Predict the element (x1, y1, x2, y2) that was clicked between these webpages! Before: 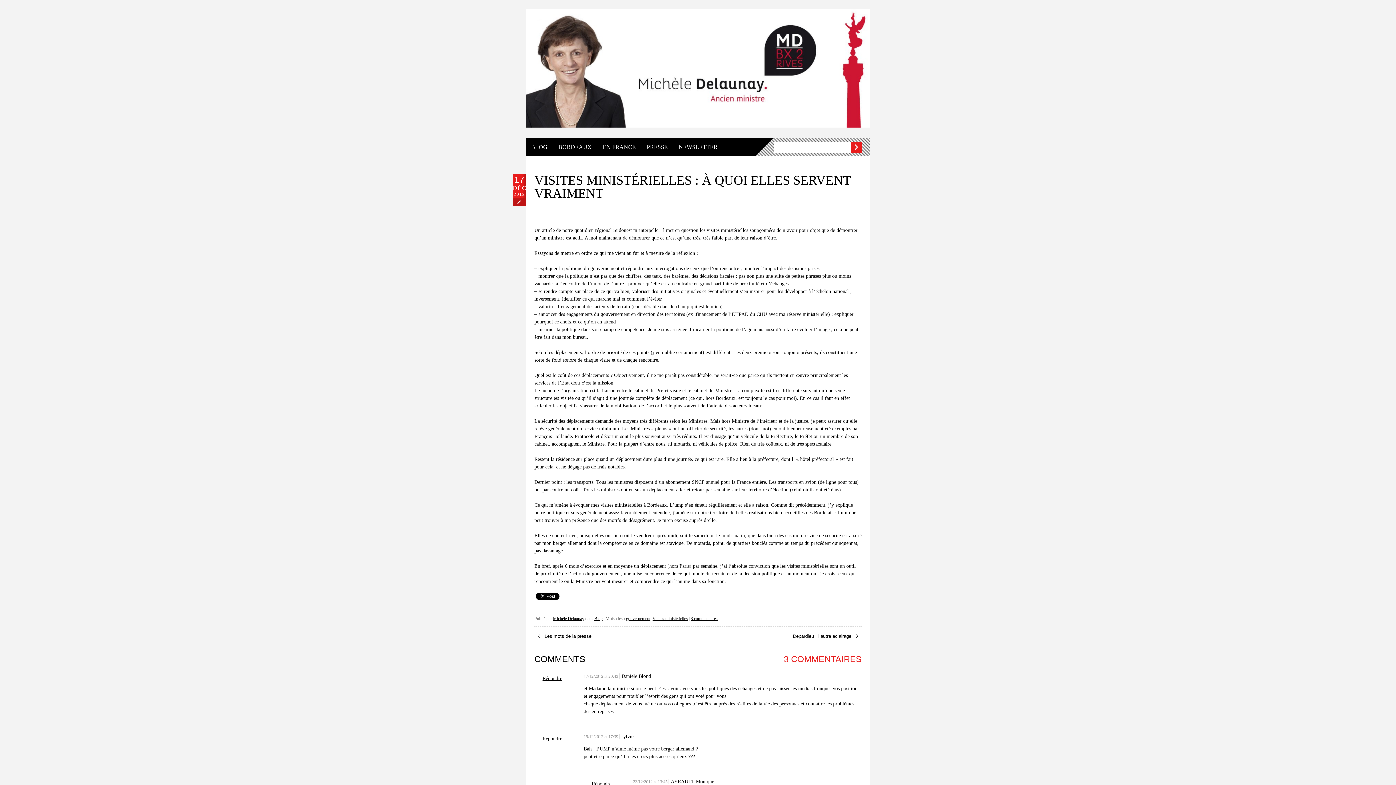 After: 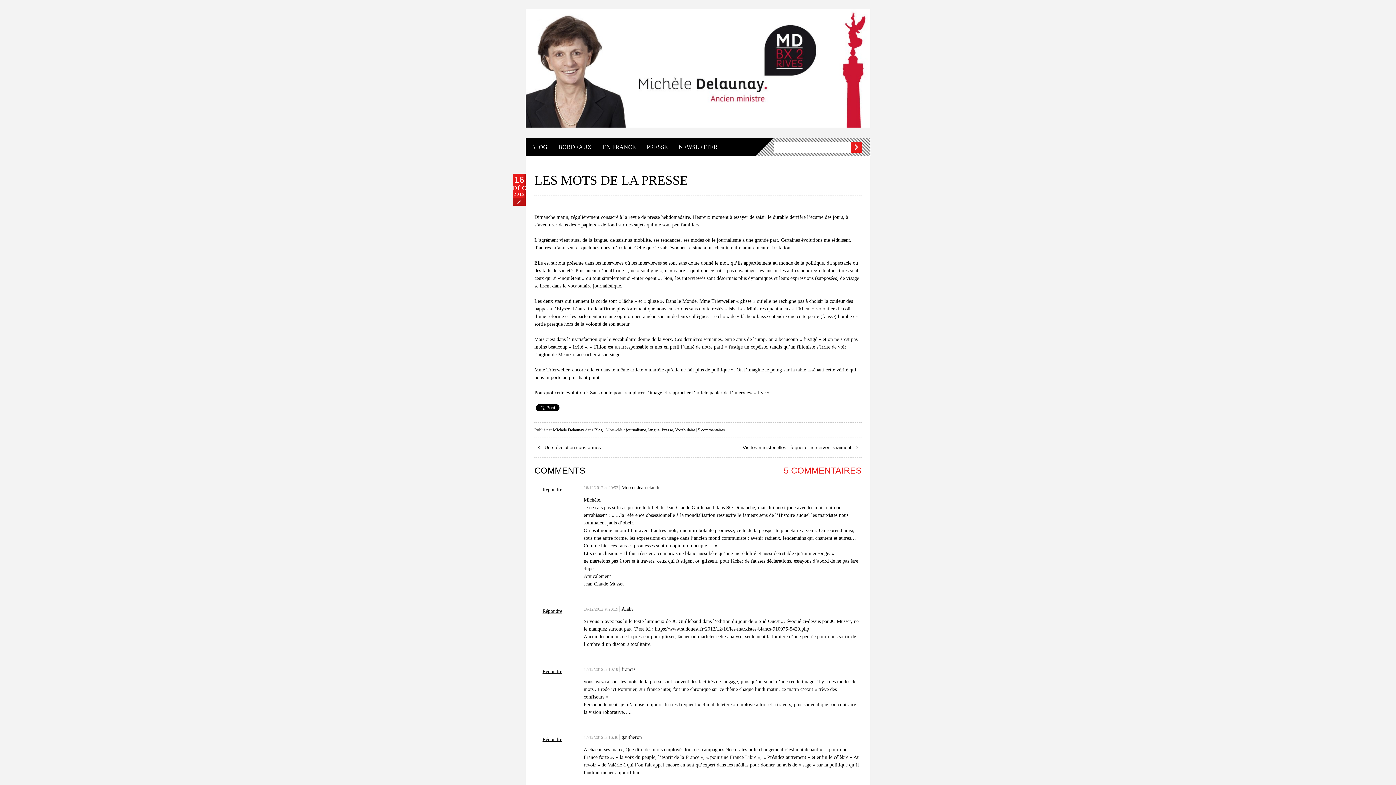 Action: bbox: (534, 631, 595, 641) label: Les mots de la presse